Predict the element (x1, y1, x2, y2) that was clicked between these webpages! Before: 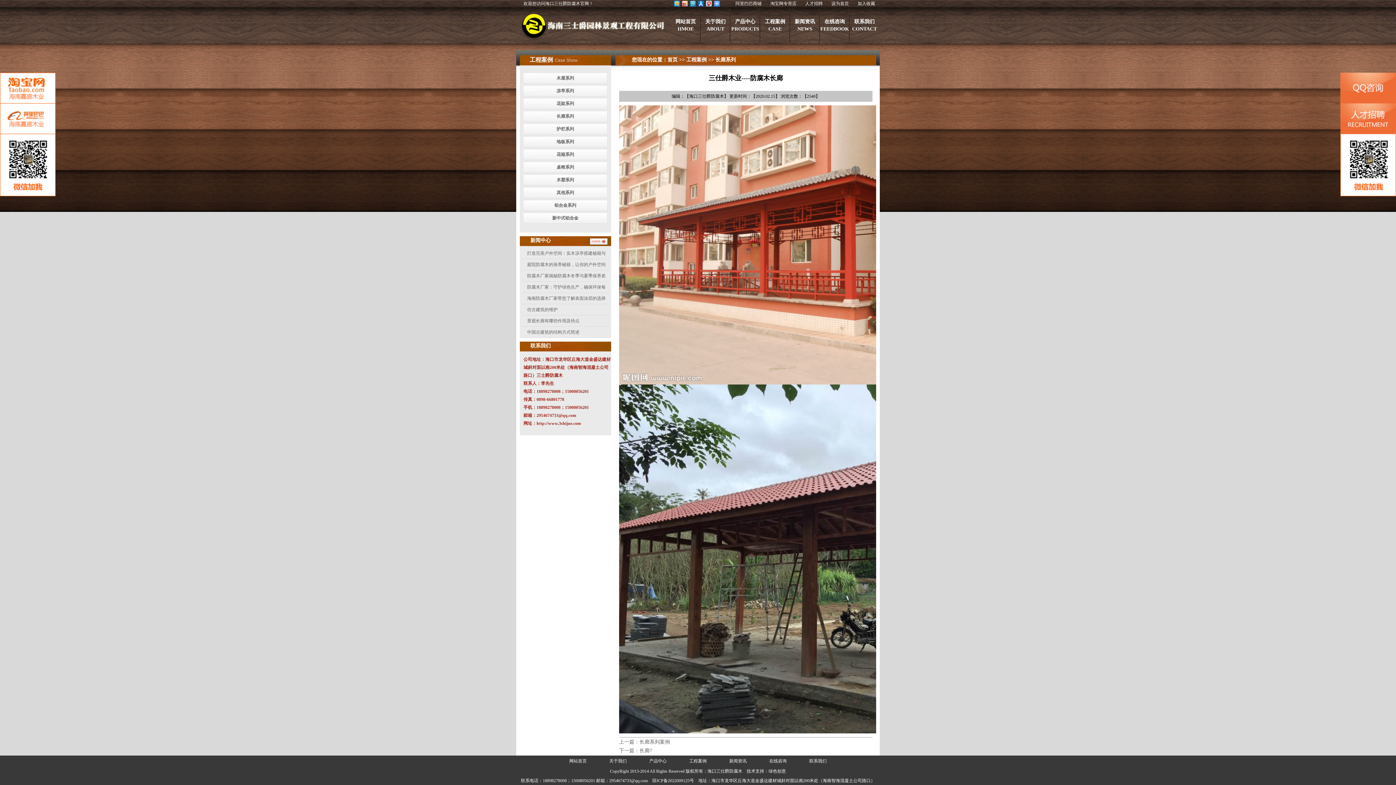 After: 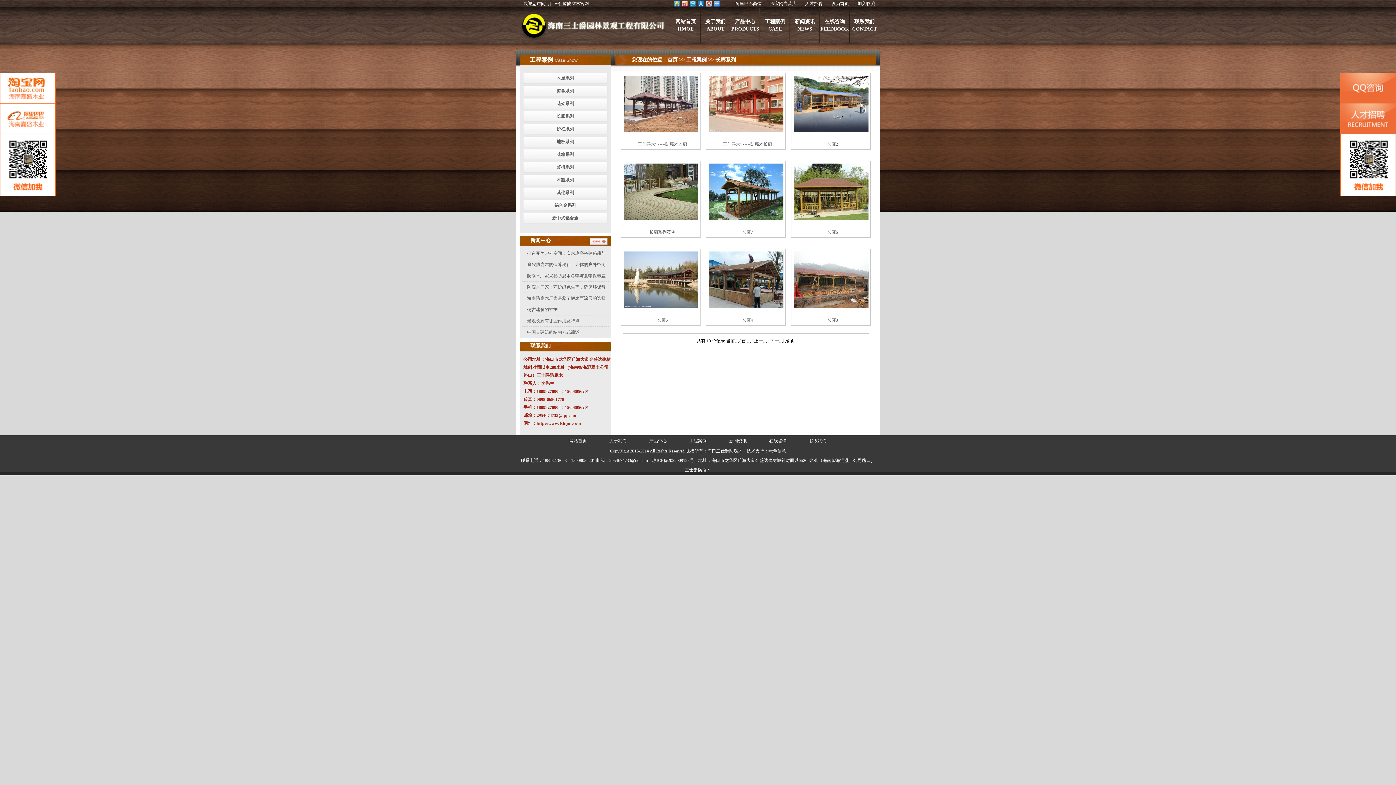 Action: label:  >> 长廊系列 bbox: (706, 57, 736, 62)